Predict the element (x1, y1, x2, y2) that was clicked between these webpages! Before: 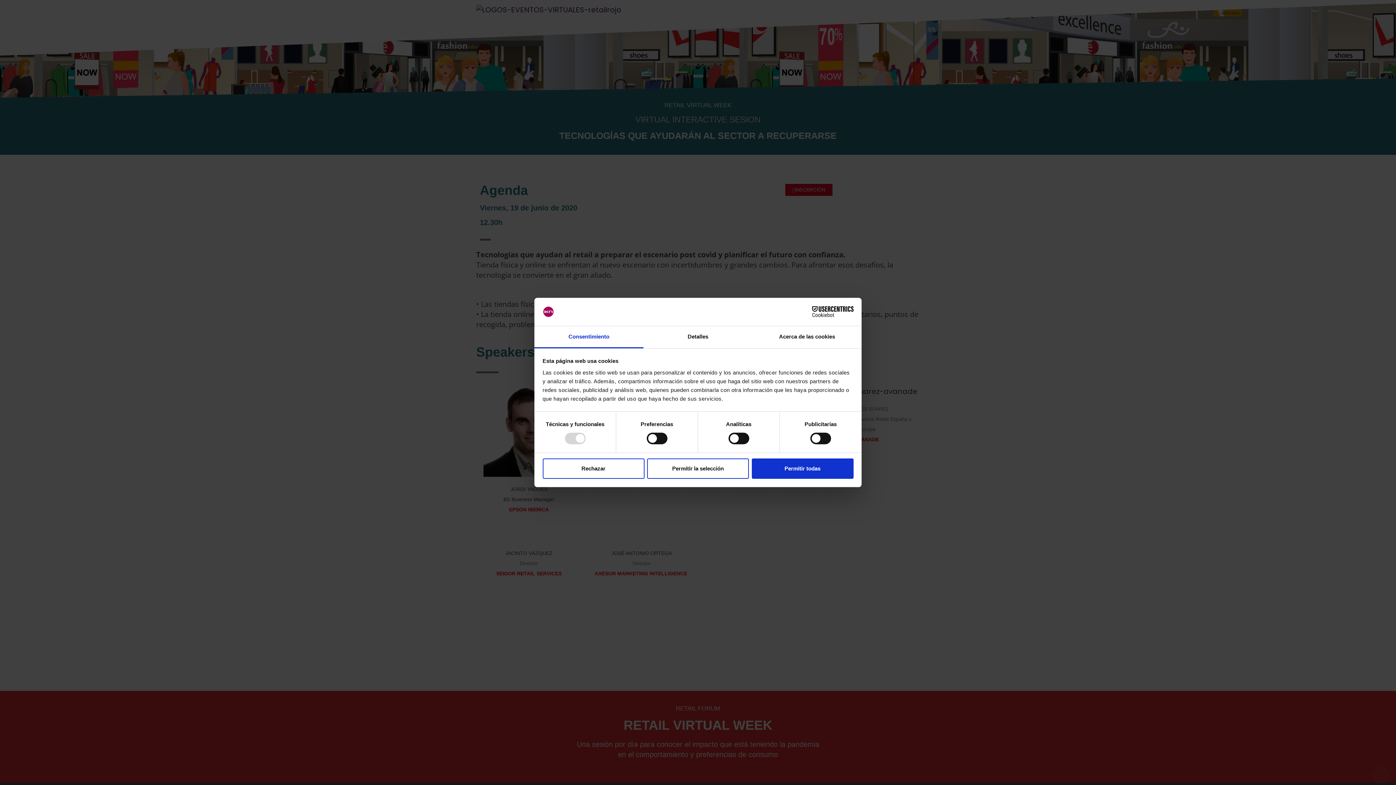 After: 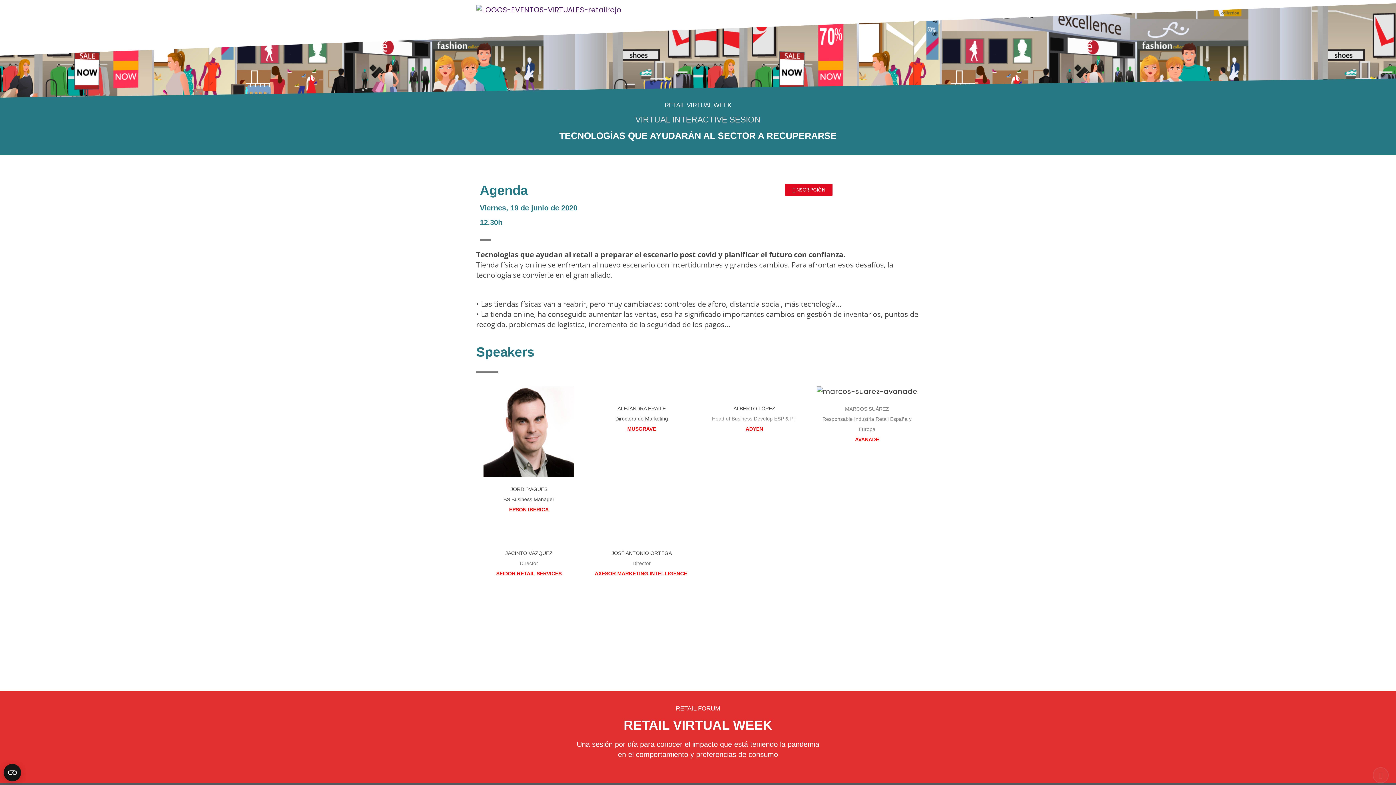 Action: bbox: (647, 458, 749, 478) label: Permitir la selección